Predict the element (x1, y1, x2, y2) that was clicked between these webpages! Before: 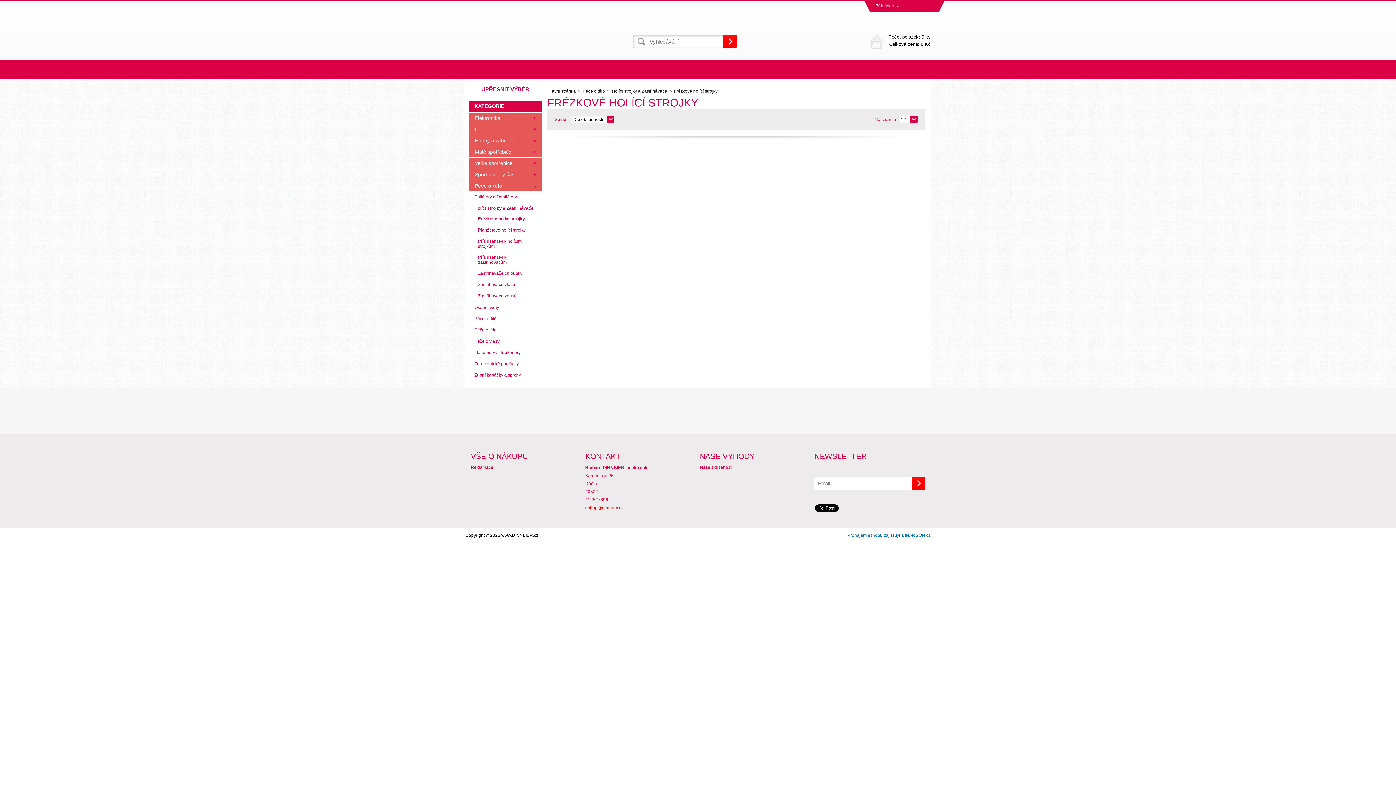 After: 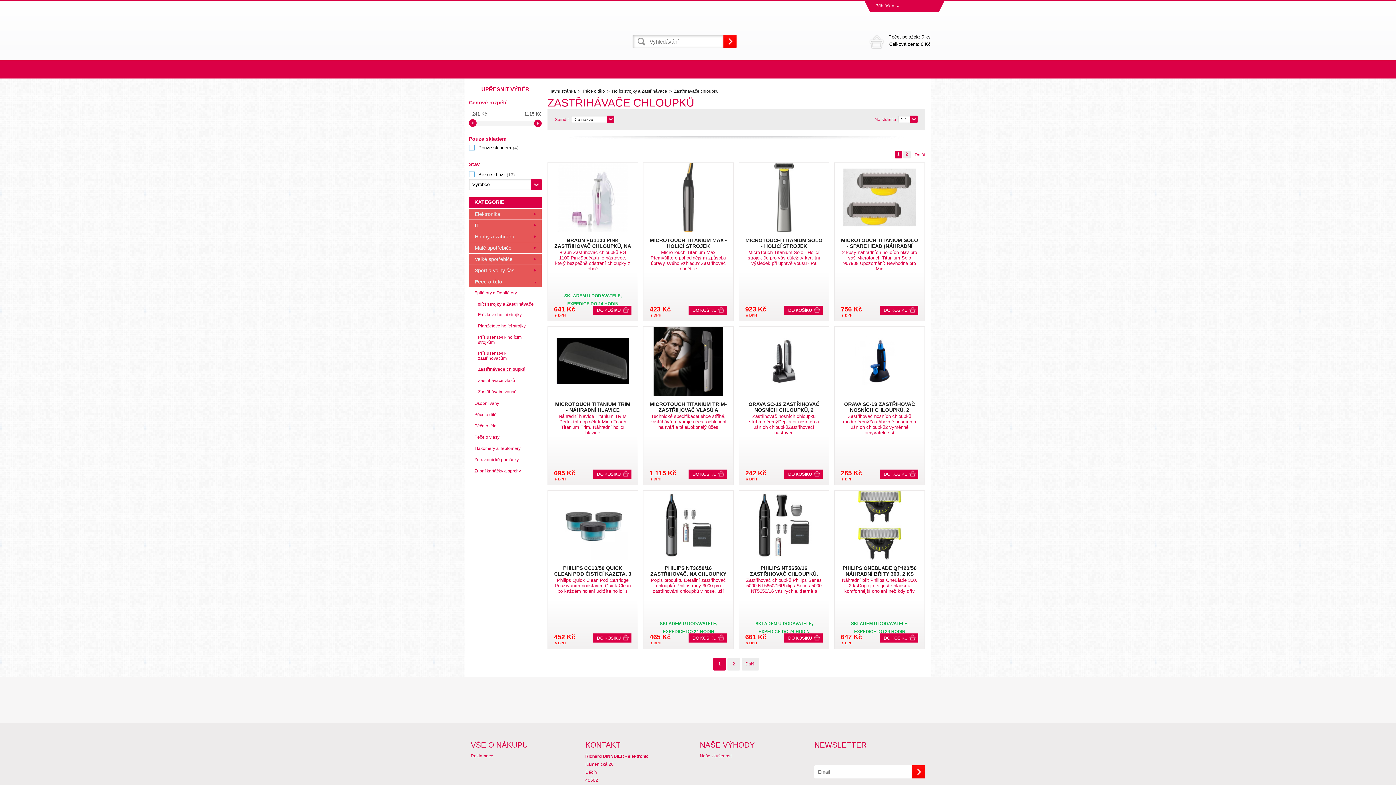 Action: label: Zastřihávače chloupků bbox: (469, 268, 541, 278)